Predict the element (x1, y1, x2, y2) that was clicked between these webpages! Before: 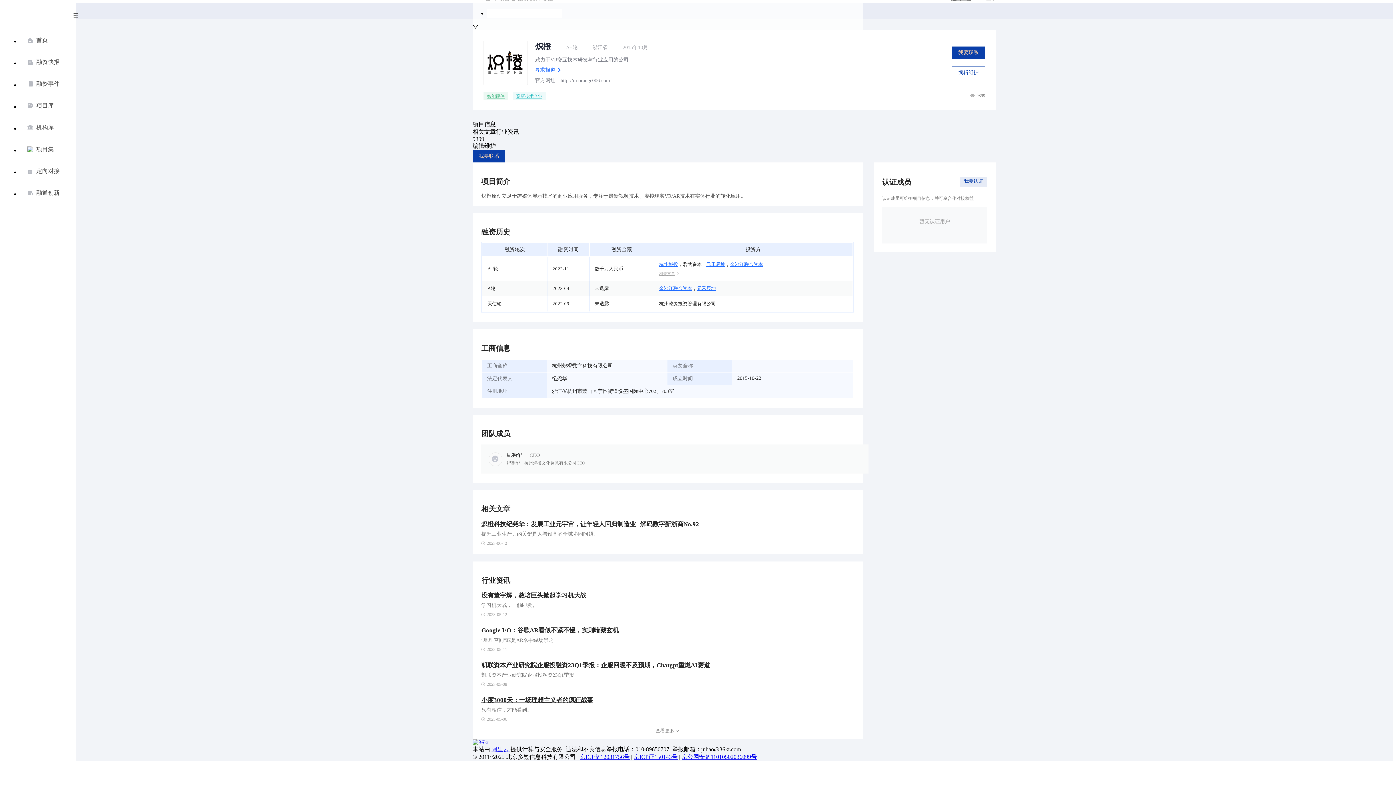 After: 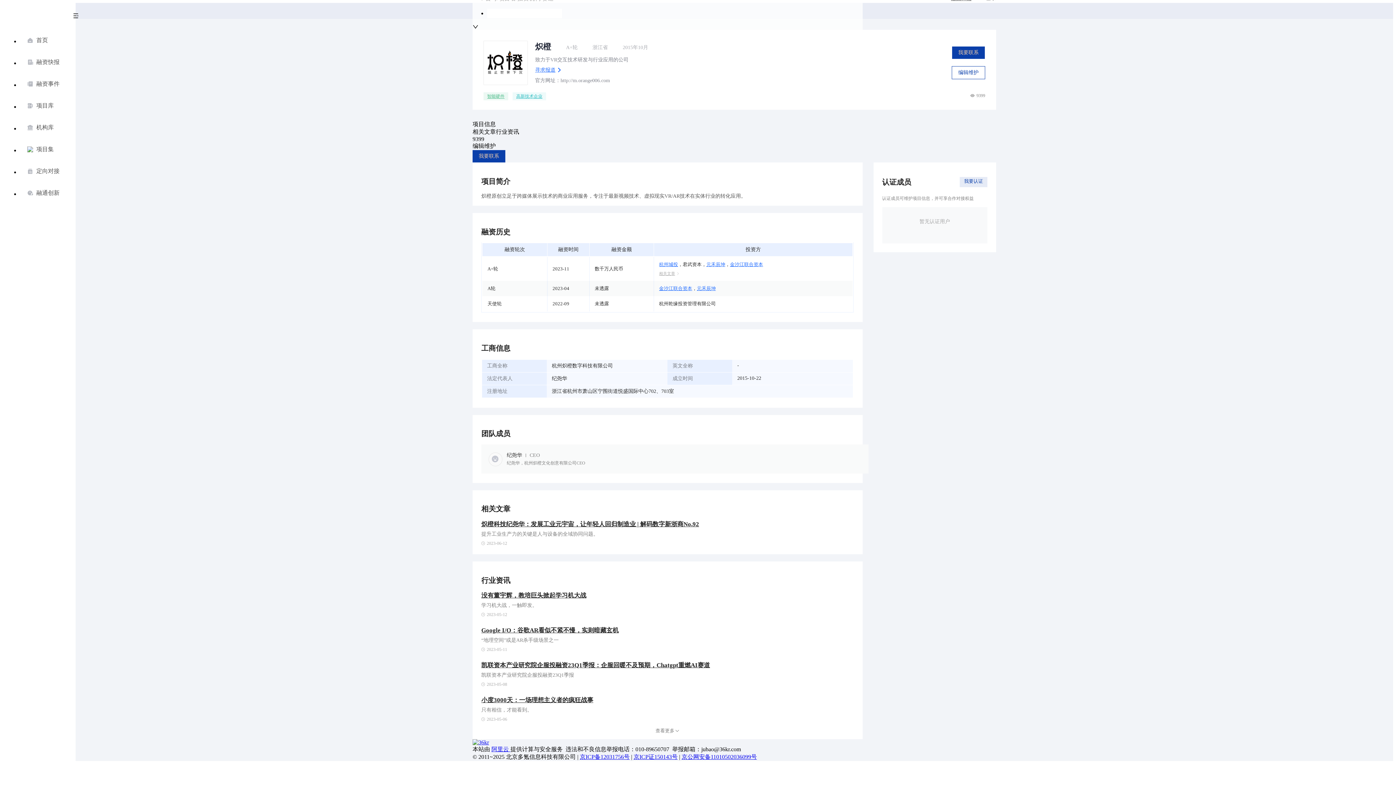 Action: label: 我要联系 bbox: (472, 150, 505, 162)